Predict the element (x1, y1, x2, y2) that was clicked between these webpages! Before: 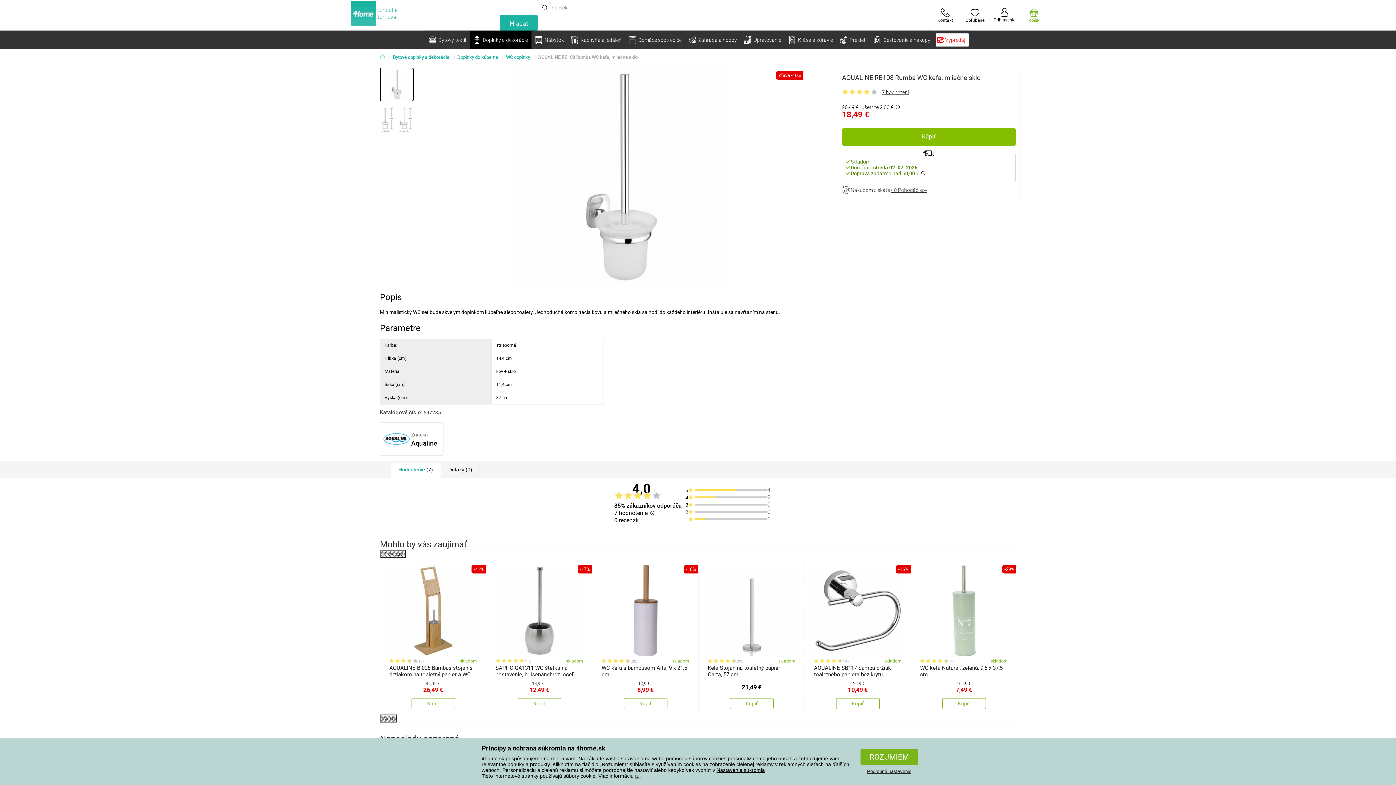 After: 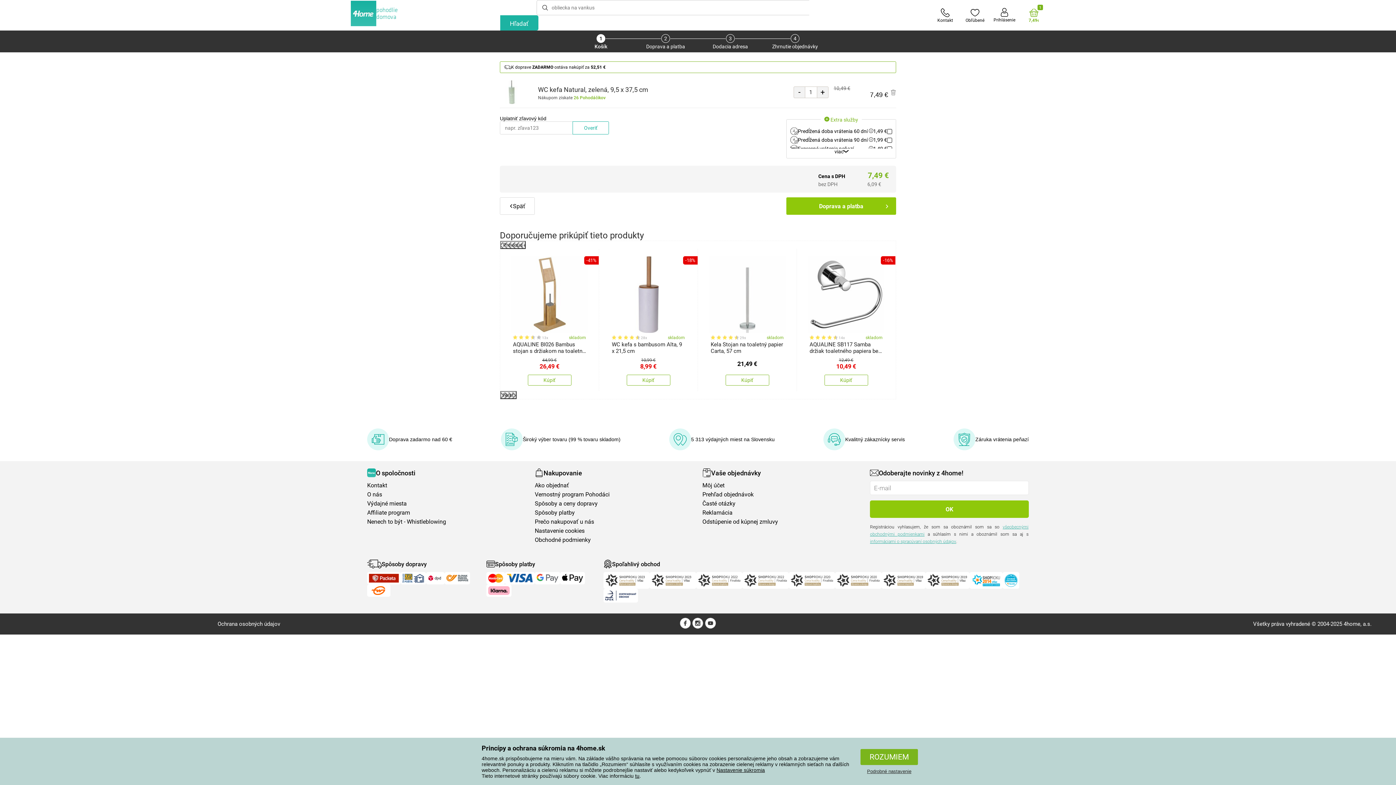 Action: label: Kúpiť bbox: (942, 698, 986, 709)